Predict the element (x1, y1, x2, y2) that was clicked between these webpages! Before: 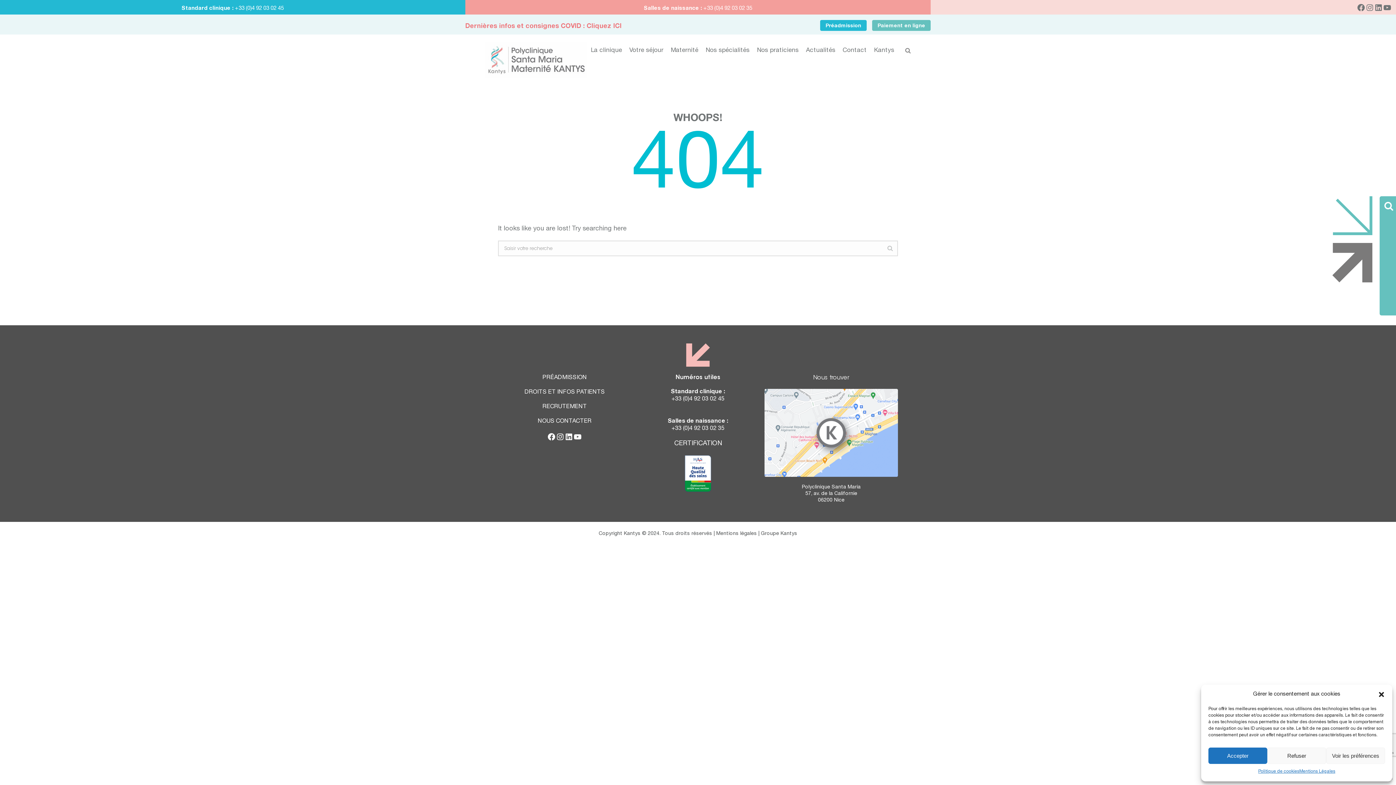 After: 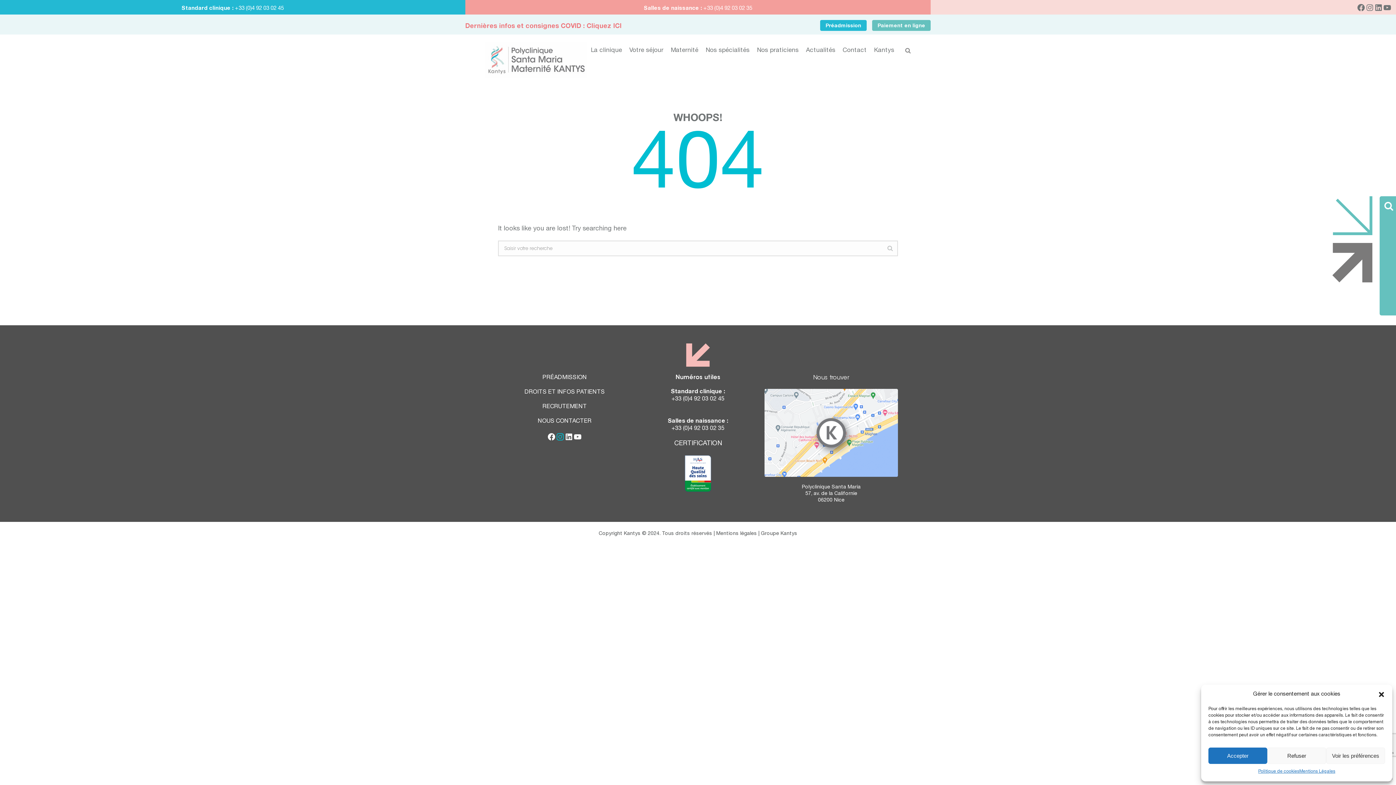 Action: bbox: (556, 432, 564, 441)